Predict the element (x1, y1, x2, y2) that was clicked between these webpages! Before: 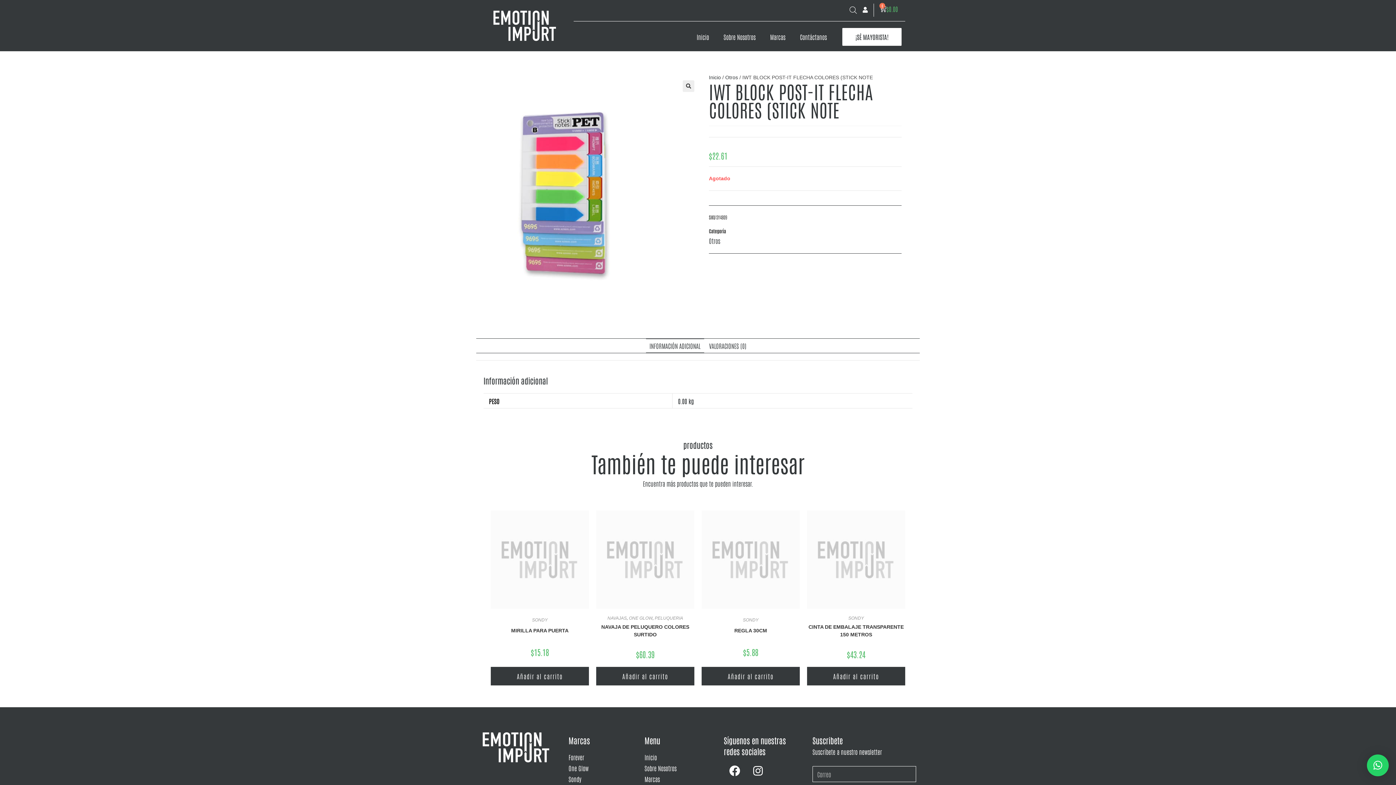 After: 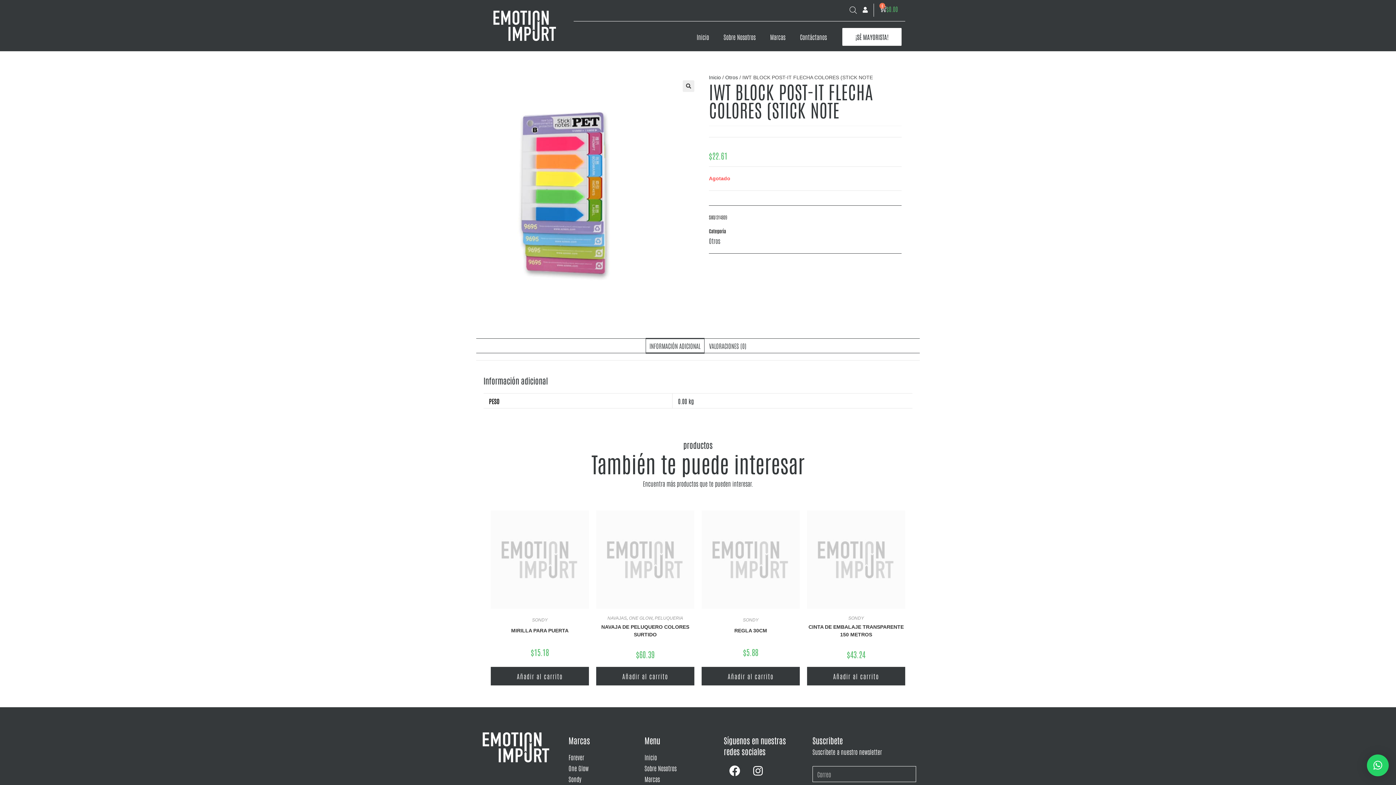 Action: label: INFORMACIÓN ADICIONAL bbox: (646, 338, 704, 353)